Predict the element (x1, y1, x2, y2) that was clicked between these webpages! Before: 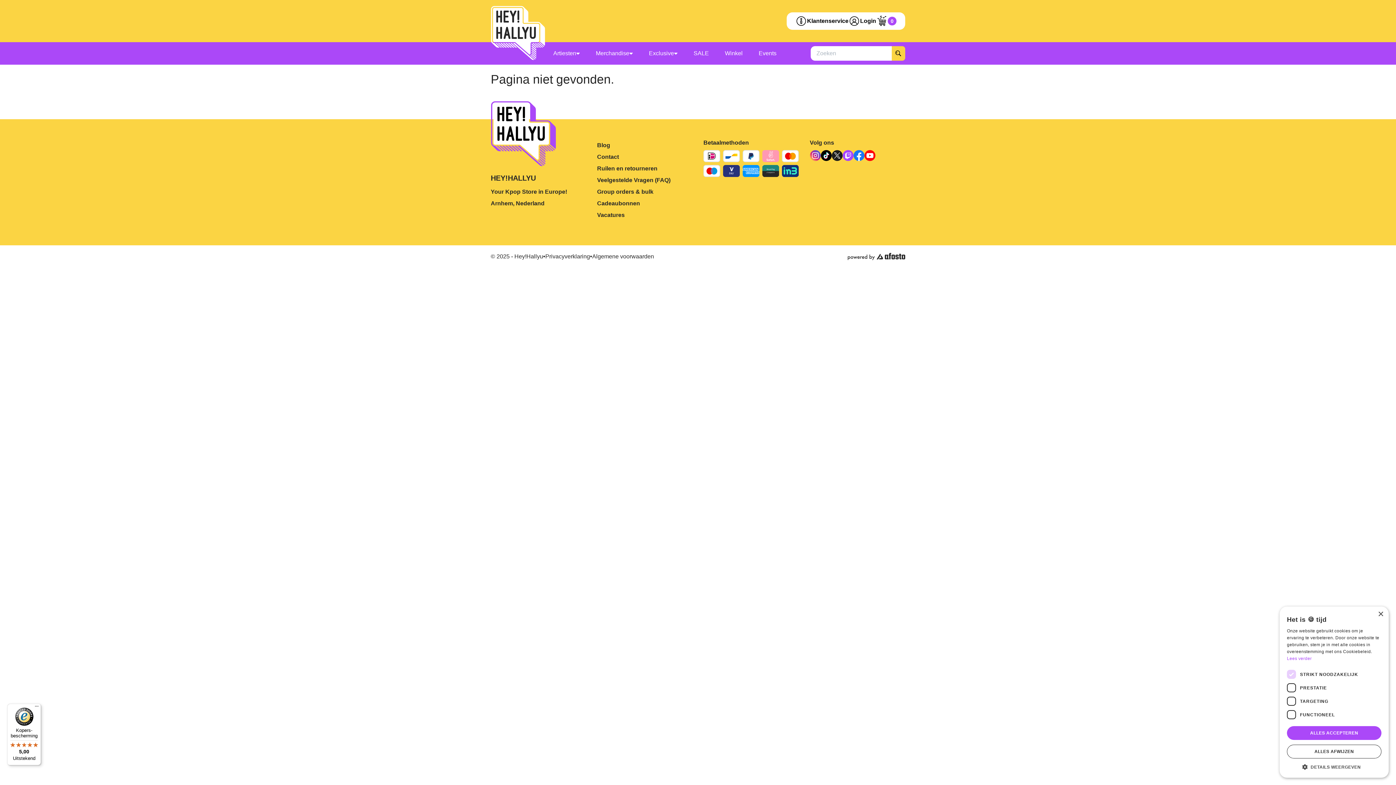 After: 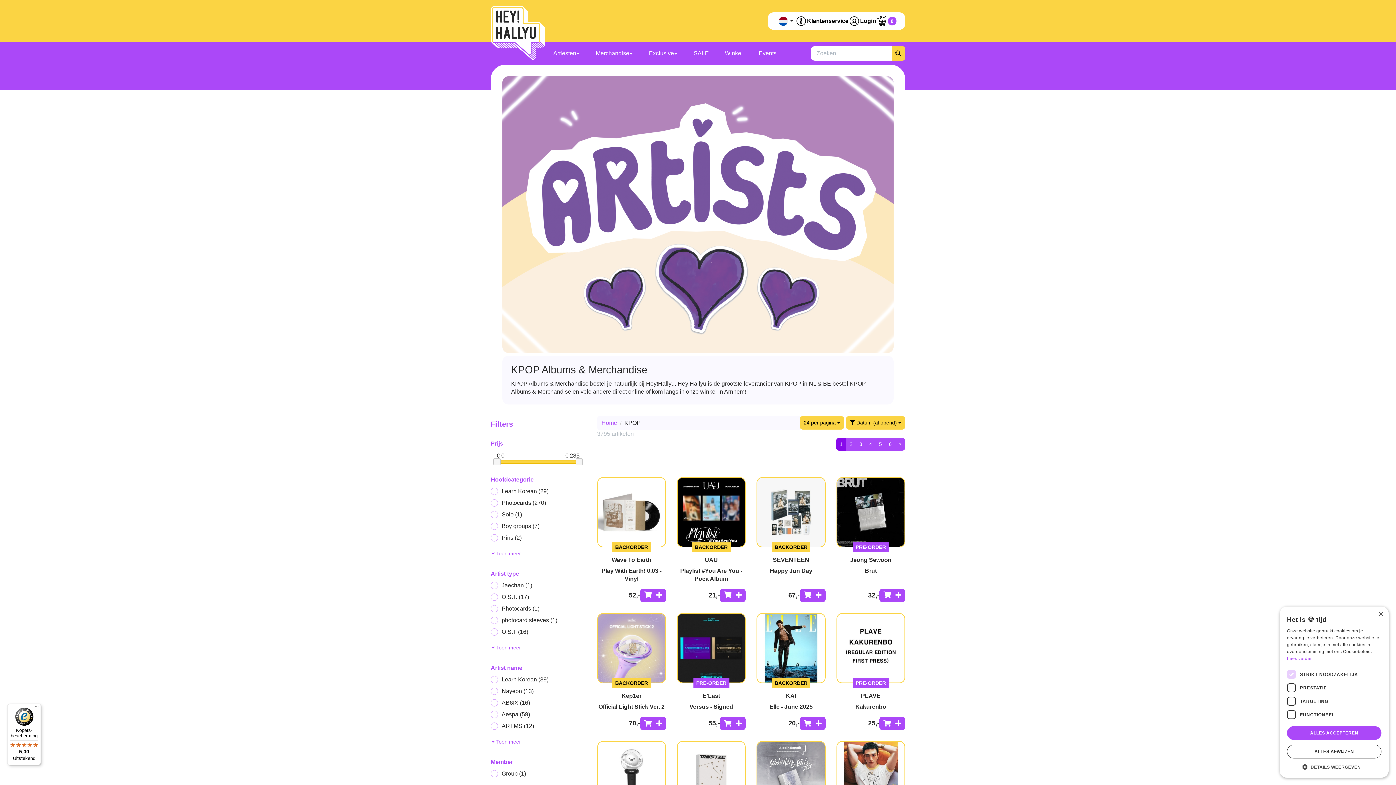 Action: bbox: (545, 42, 588, 64) label: Artiesten